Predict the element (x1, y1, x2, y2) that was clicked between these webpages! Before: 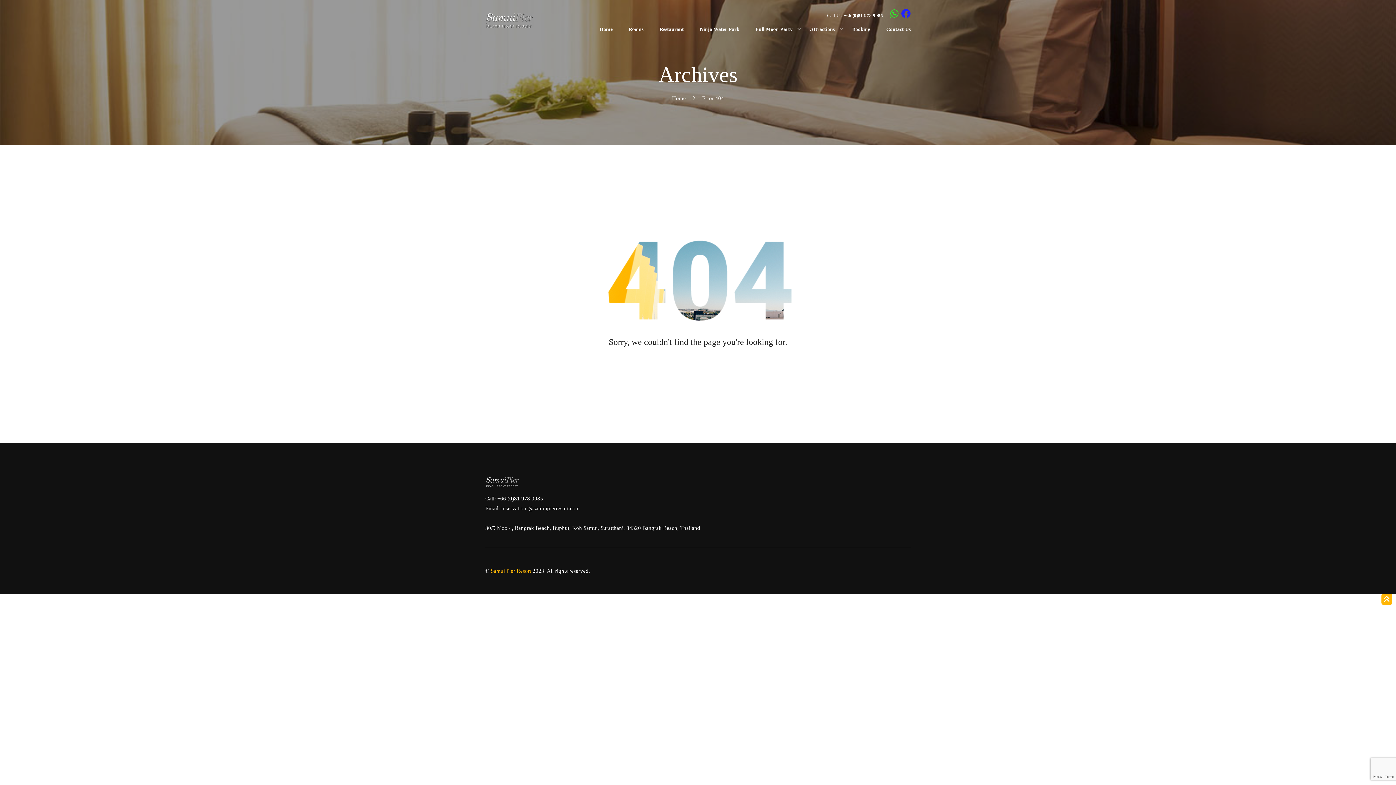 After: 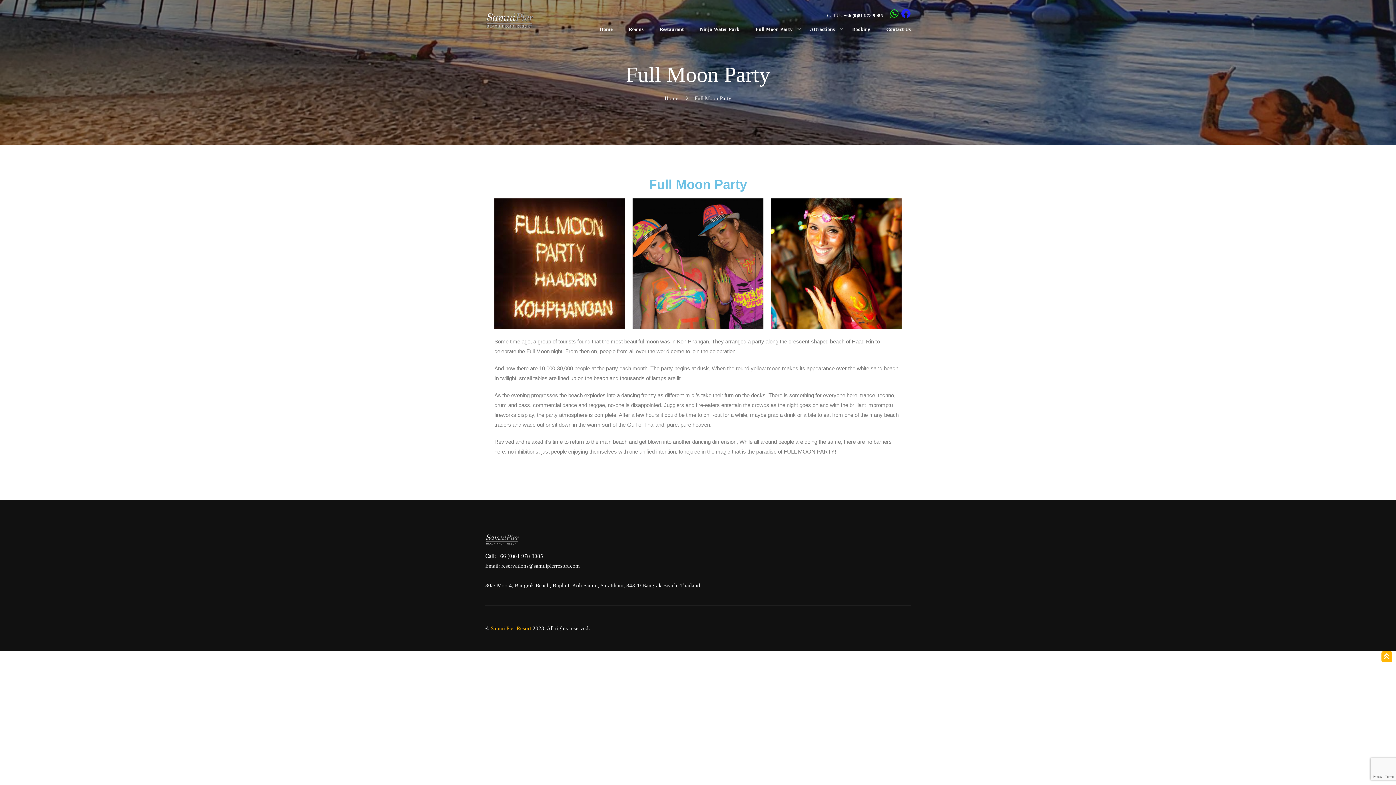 Action: bbox: (755, 21, 792, 37) label: Full Moon Party